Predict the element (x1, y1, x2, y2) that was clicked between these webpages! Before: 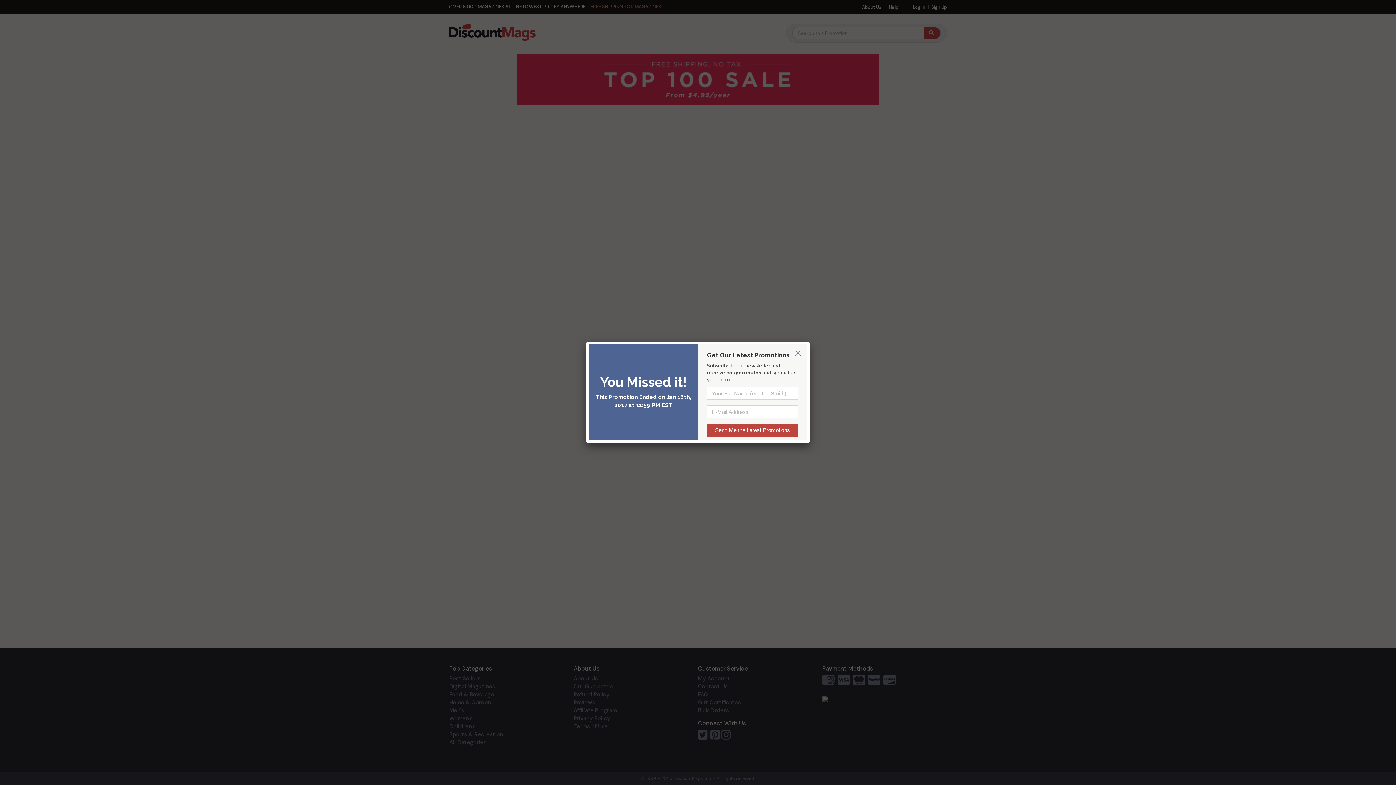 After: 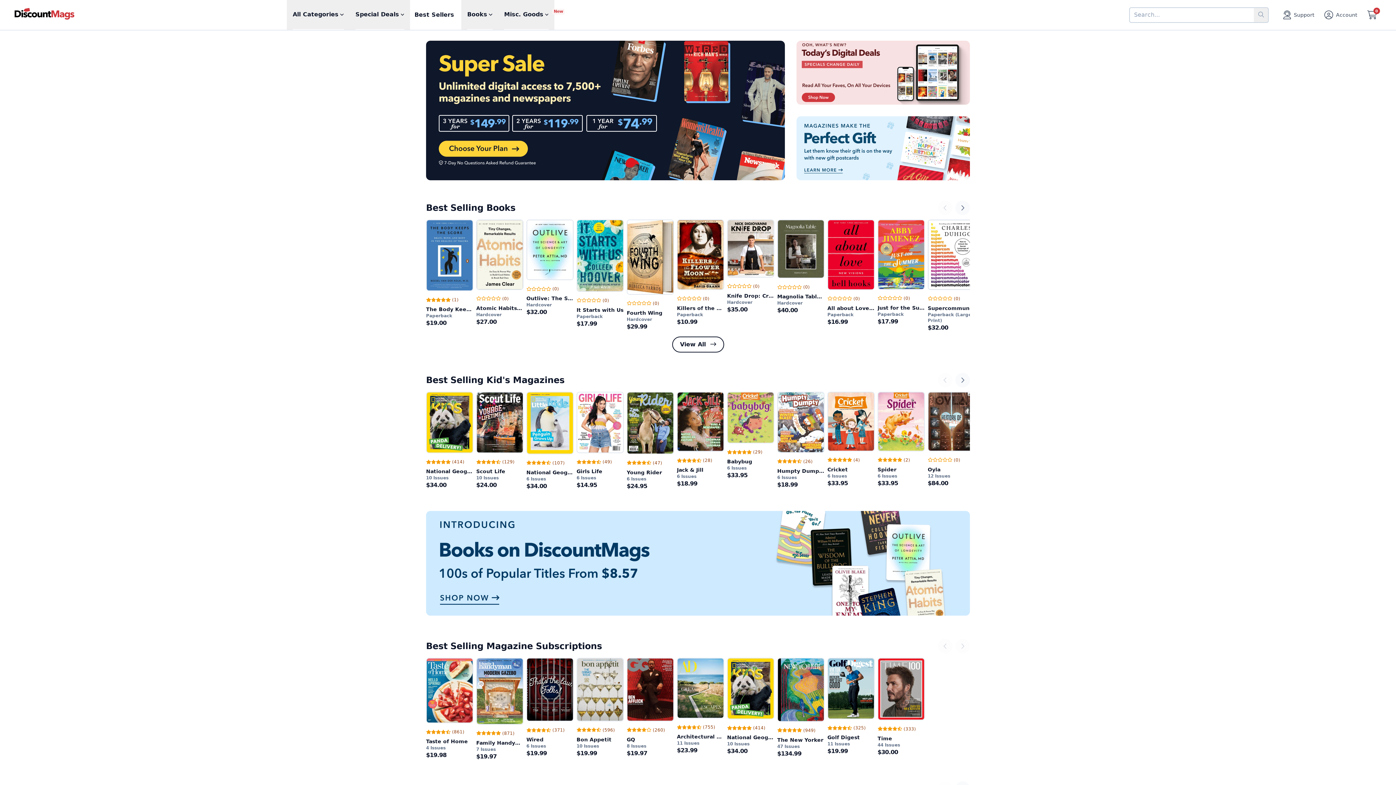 Action: bbox: (794, 347, 800, 352)